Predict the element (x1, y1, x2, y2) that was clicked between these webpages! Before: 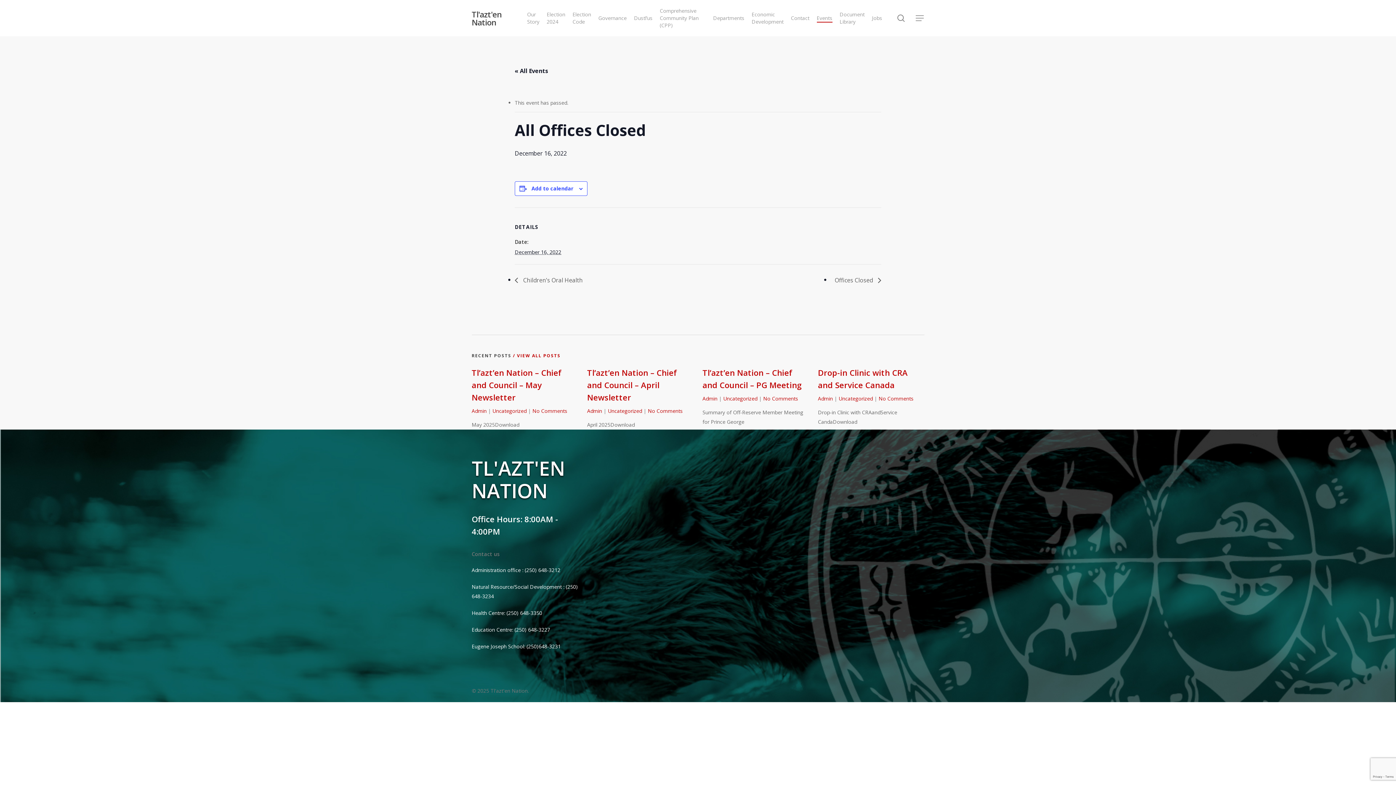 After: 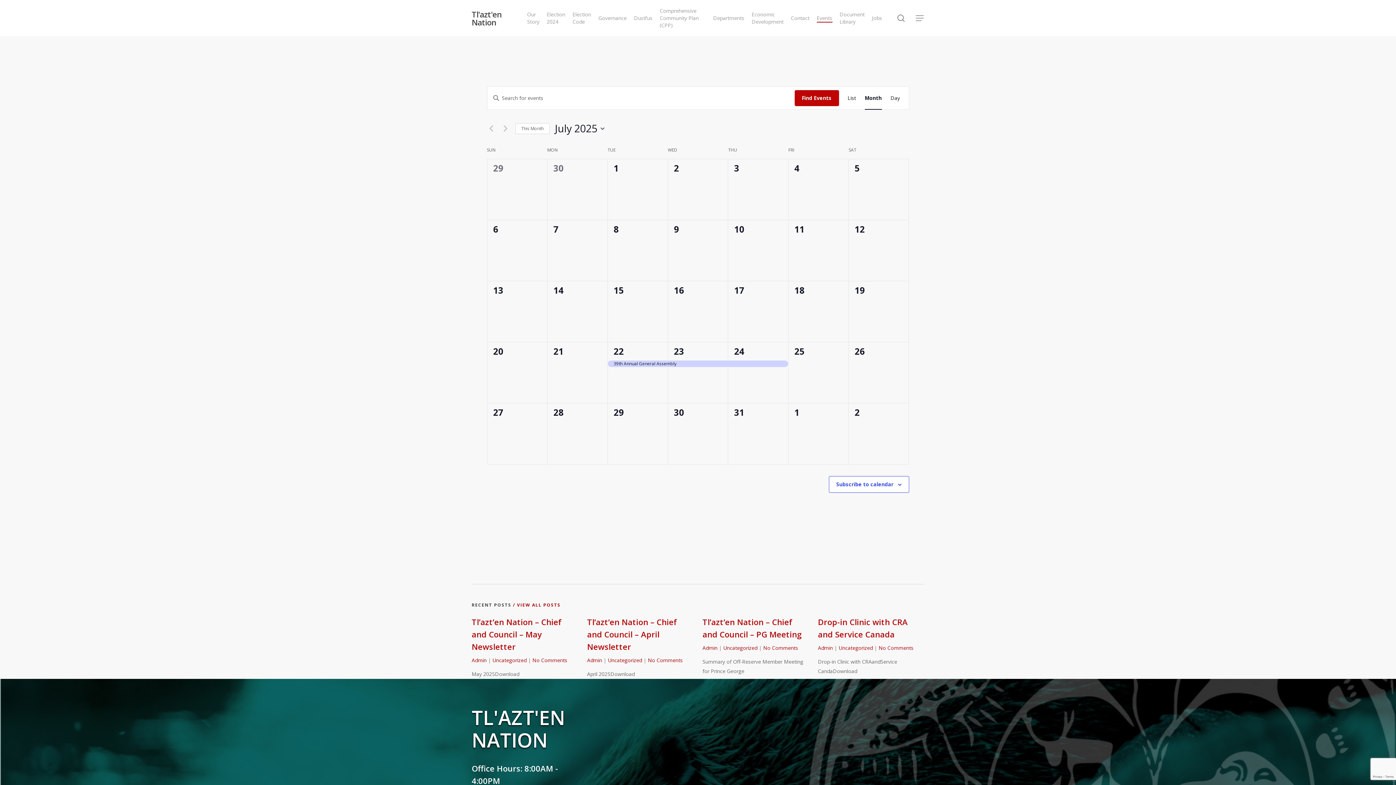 Action: label: « All Events bbox: (514, 66, 548, 74)